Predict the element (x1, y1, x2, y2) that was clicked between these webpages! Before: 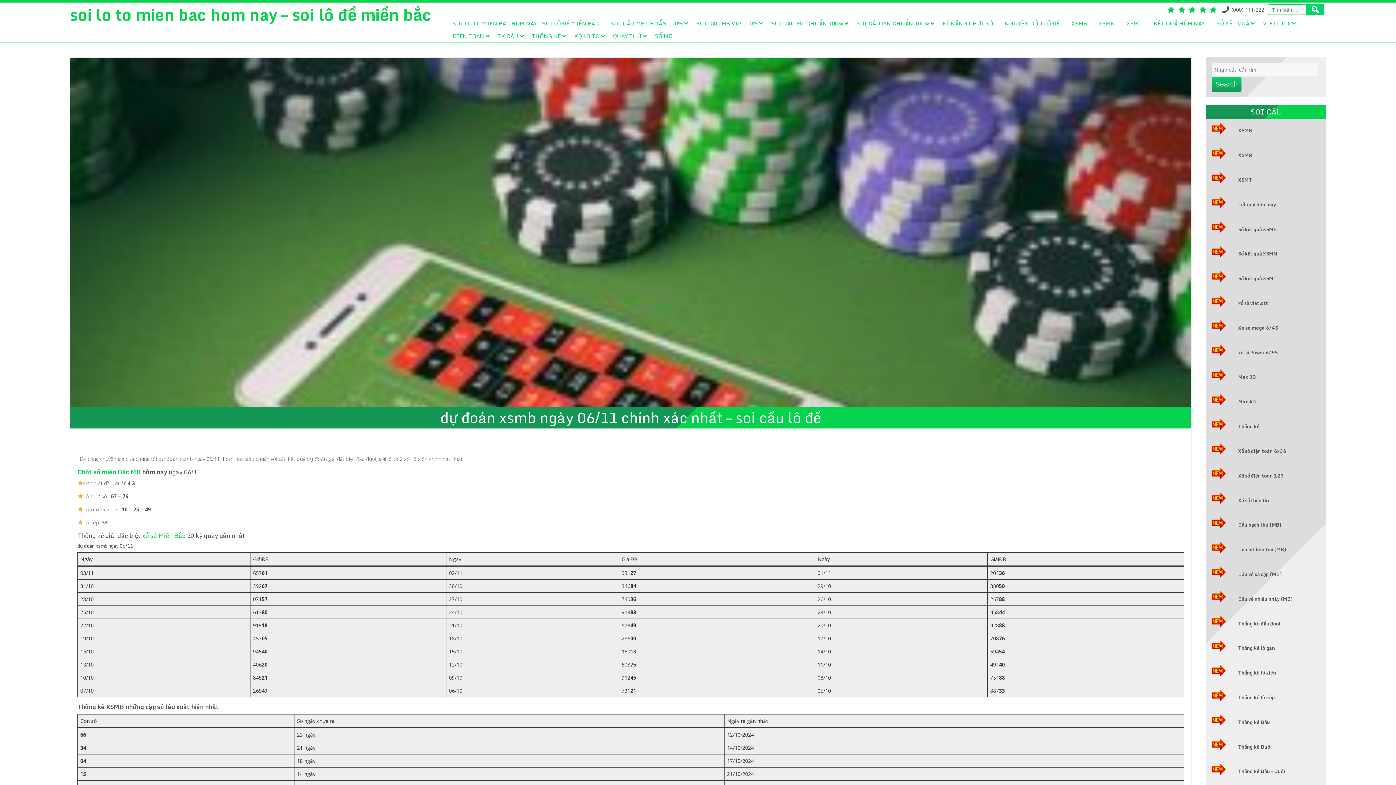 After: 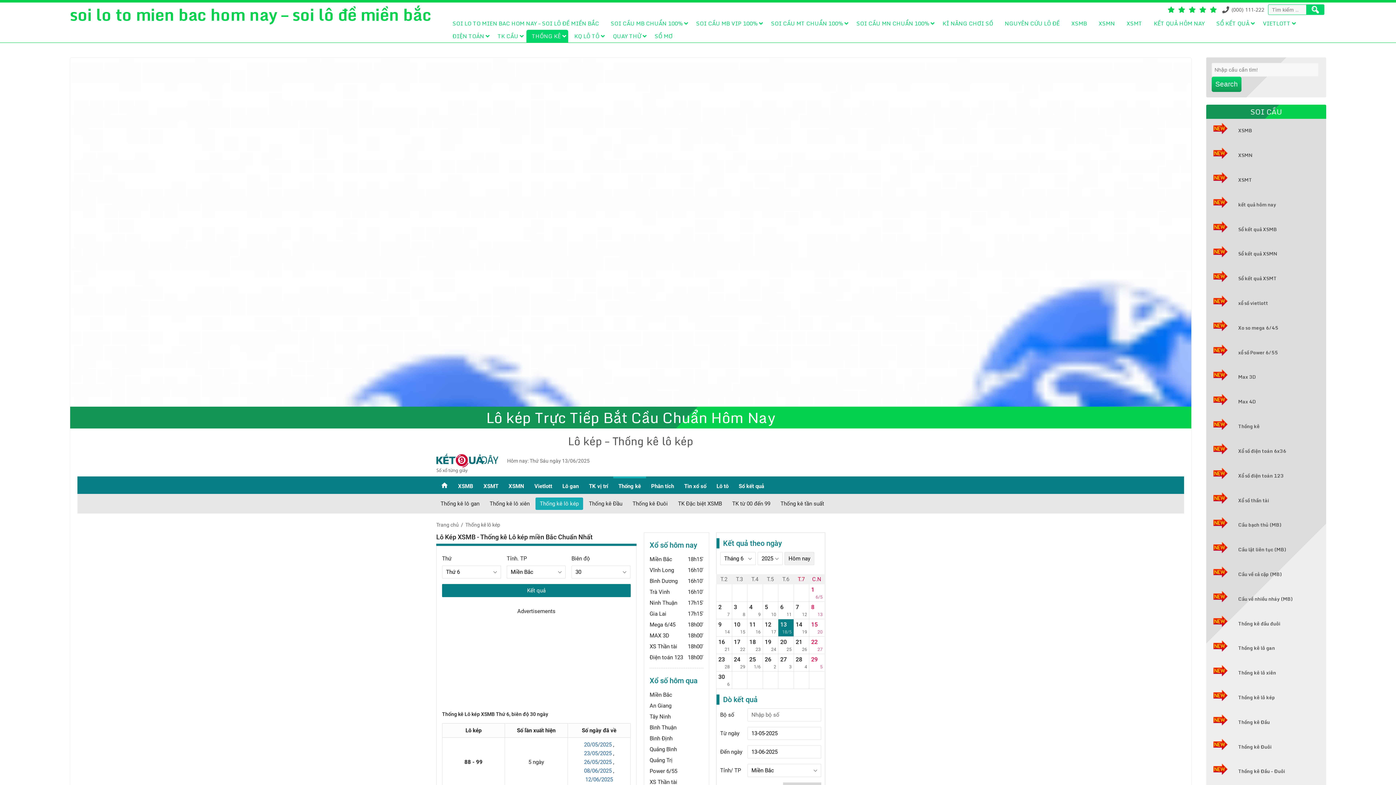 Action: bbox: (1238, 693, 1275, 701) label: Thống kê lô kép